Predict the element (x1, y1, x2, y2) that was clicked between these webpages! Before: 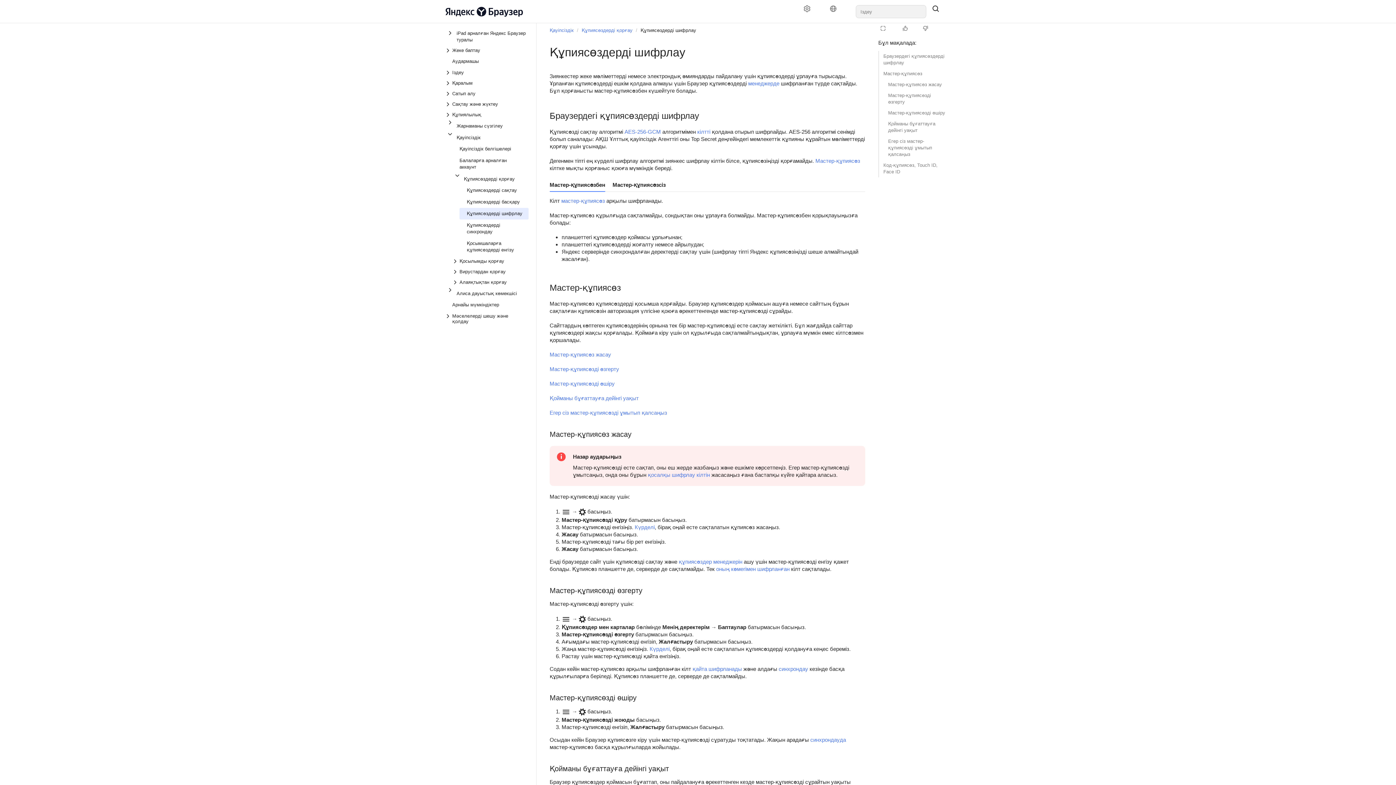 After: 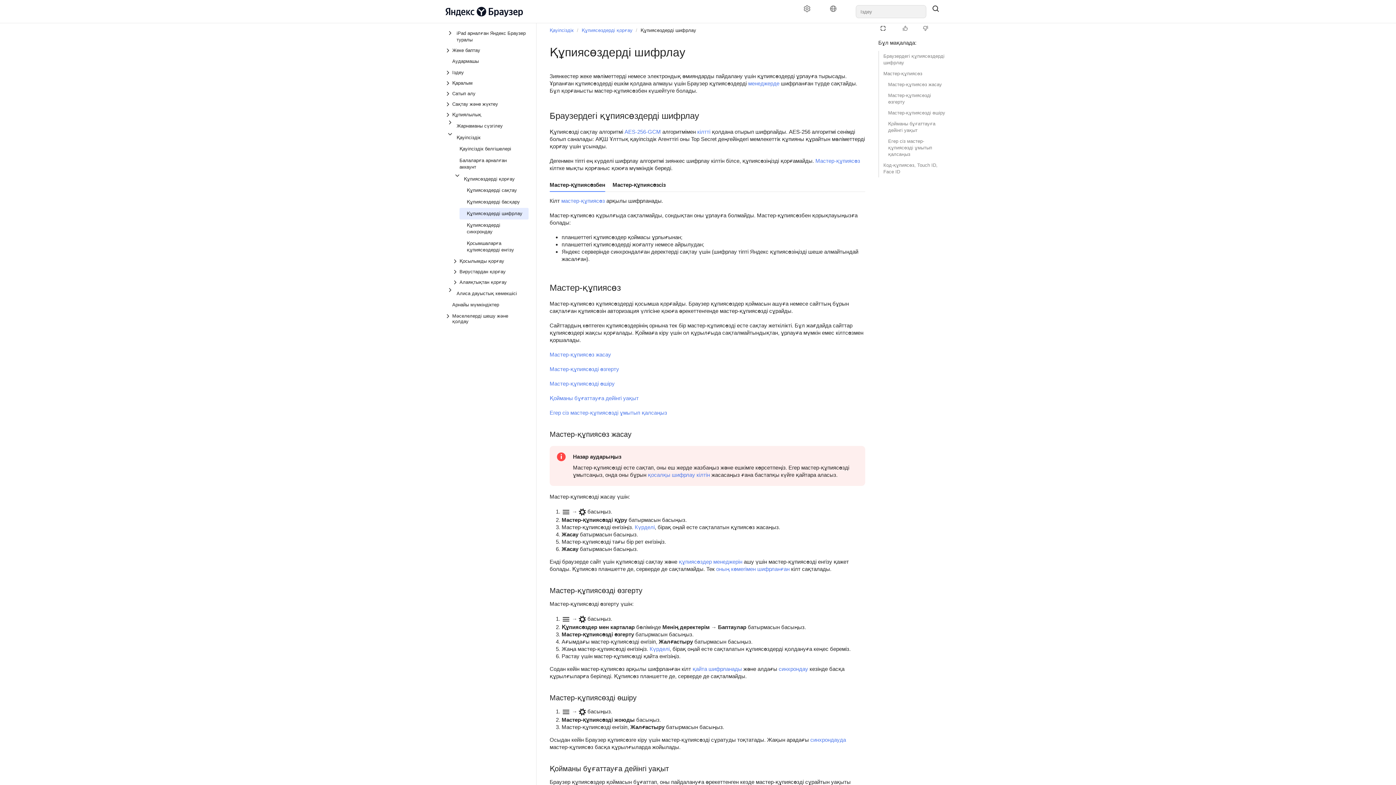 Action: bbox: (876, 25, 894, 35) label: Оқу режимі